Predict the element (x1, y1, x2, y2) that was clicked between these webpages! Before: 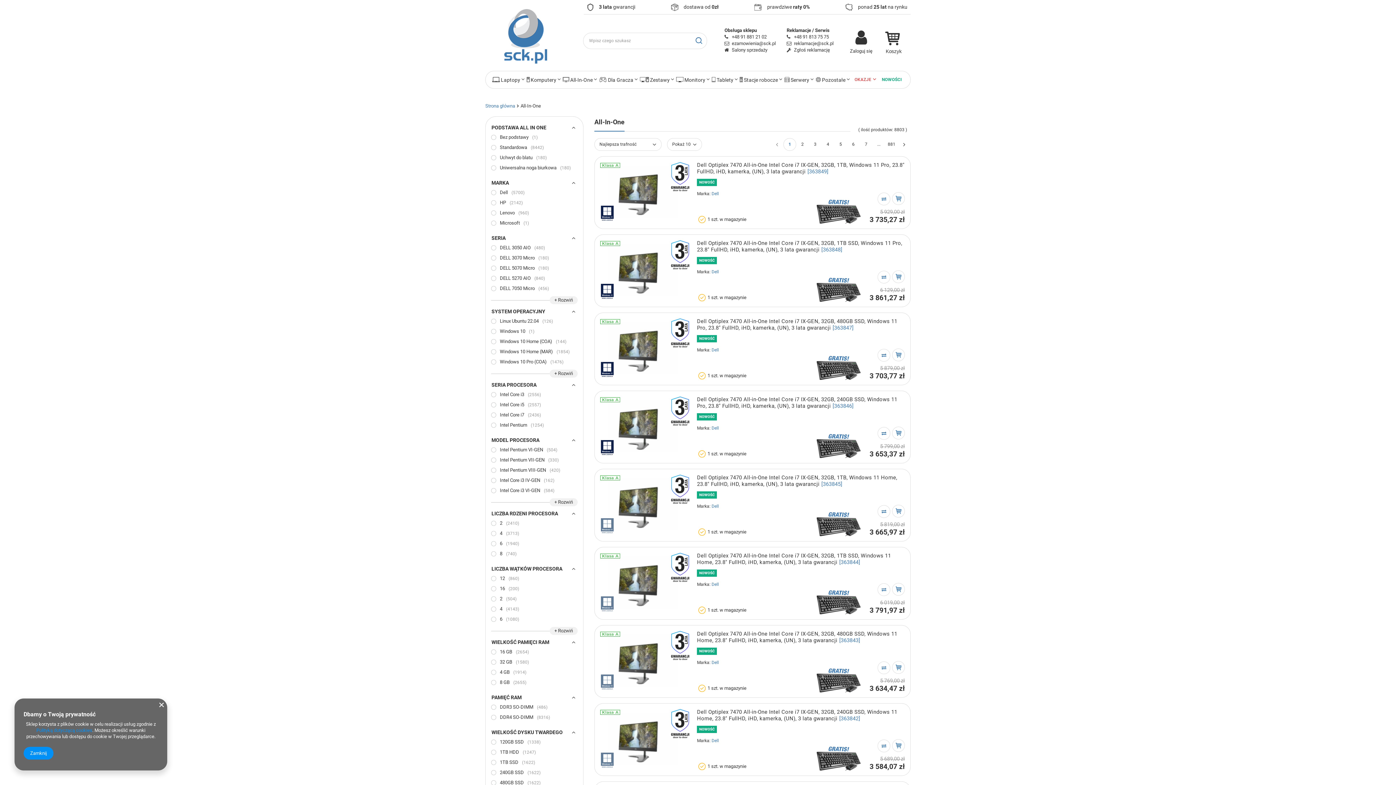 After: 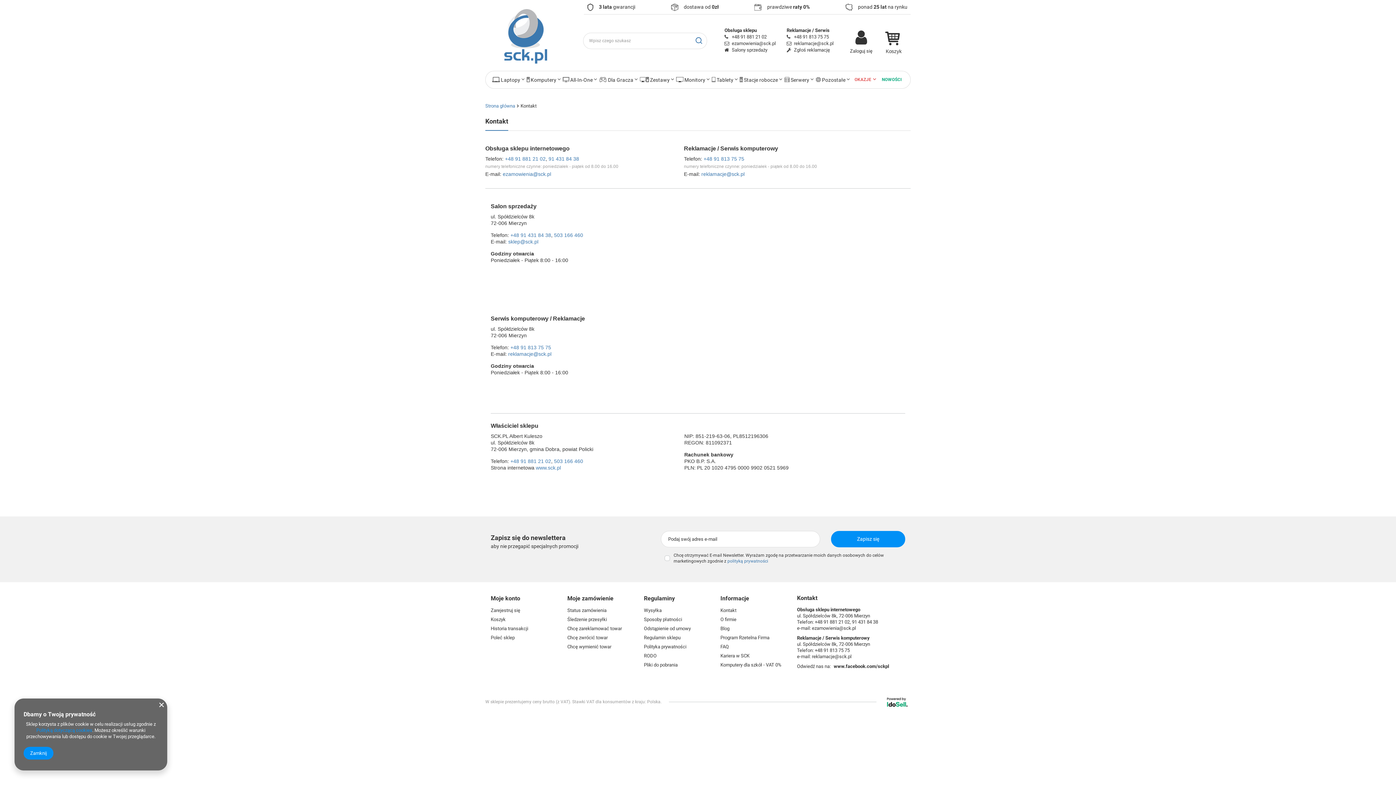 Action: label: Salony sprzedaży bbox: (731, 47, 767, 52)